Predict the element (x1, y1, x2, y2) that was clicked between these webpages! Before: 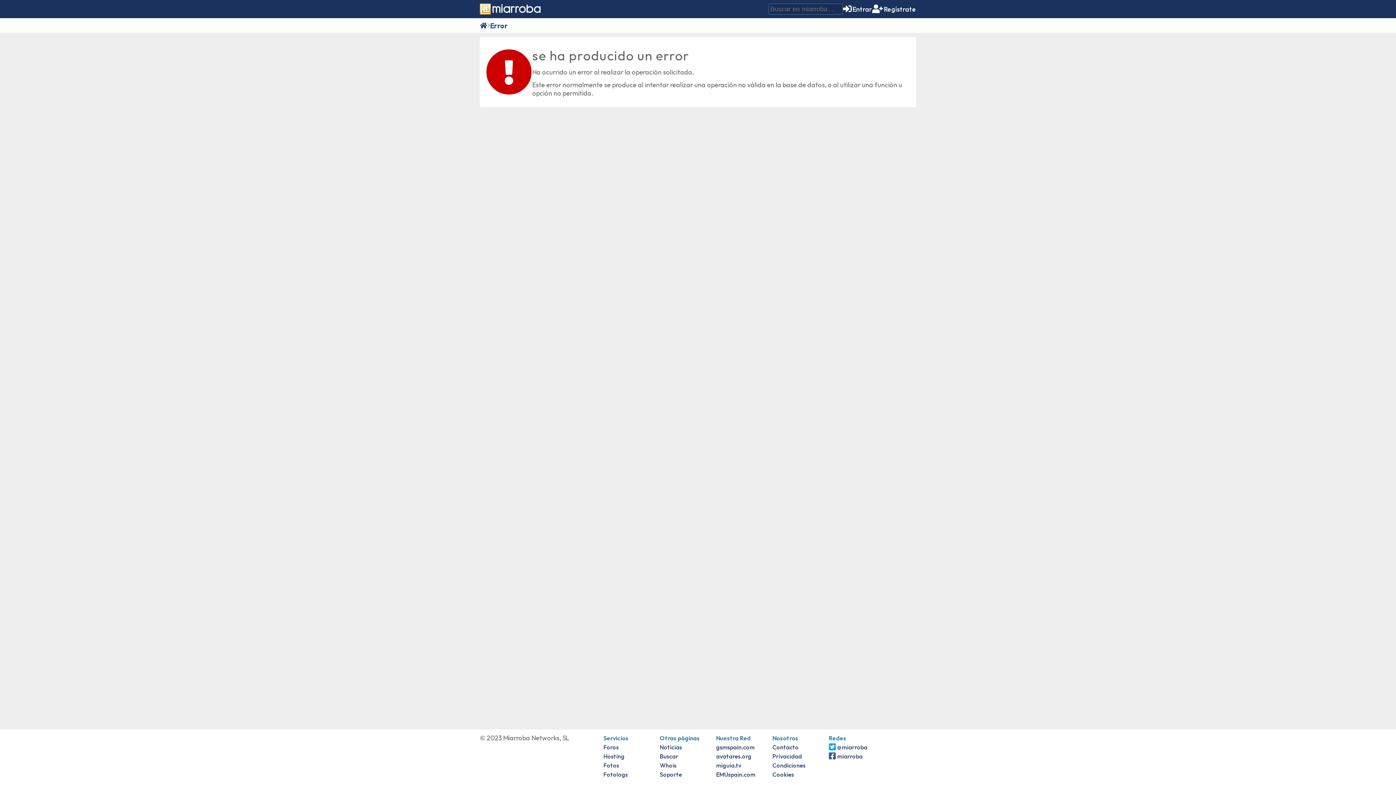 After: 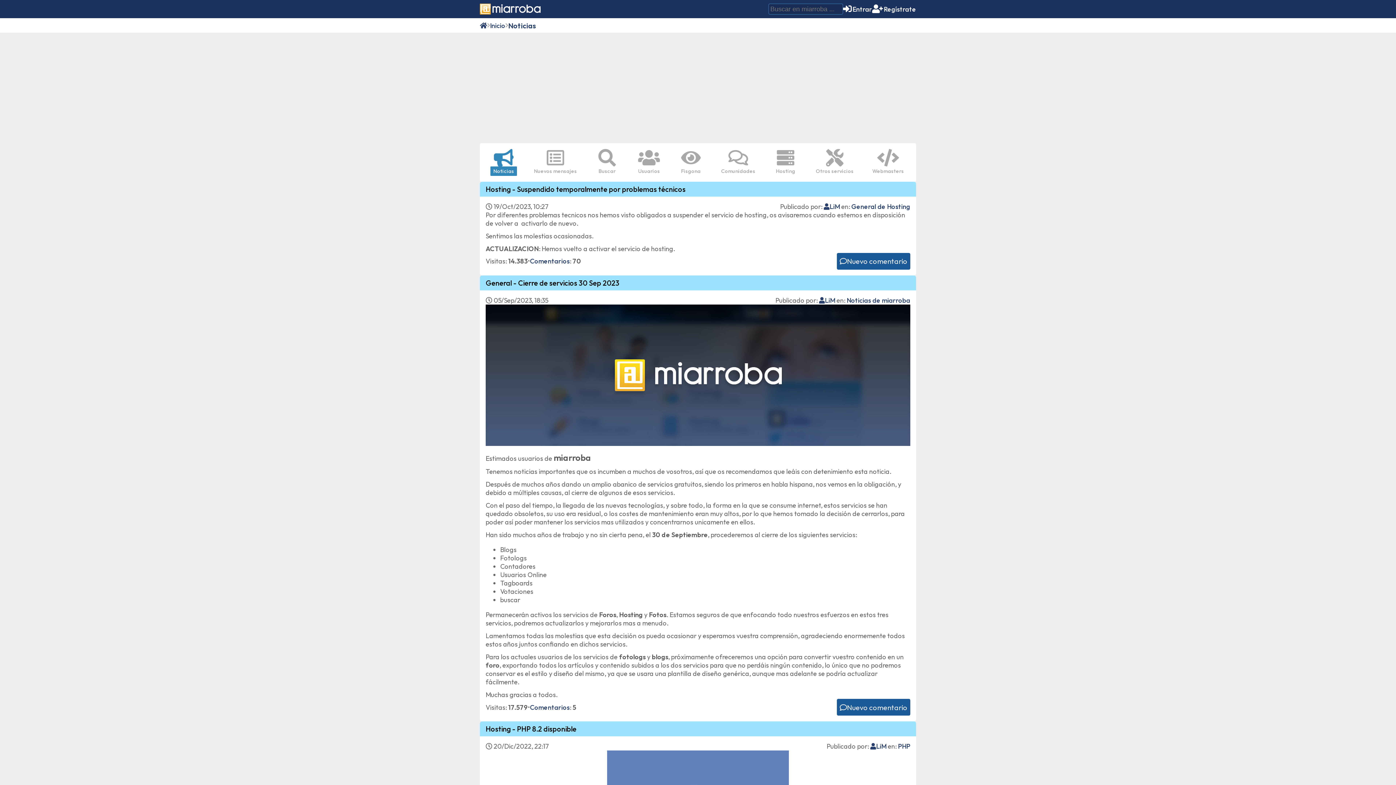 Action: label: Noticias bbox: (660, 744, 682, 751)